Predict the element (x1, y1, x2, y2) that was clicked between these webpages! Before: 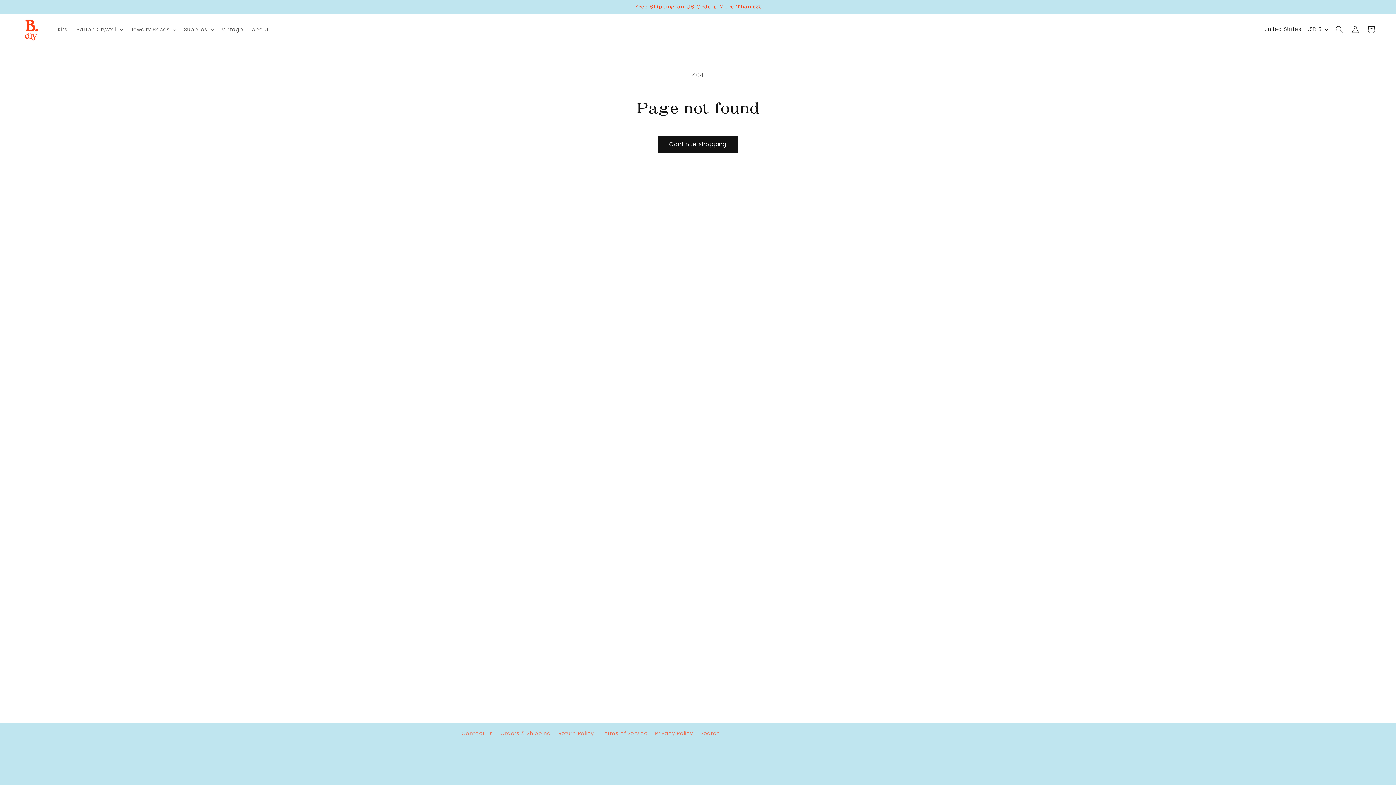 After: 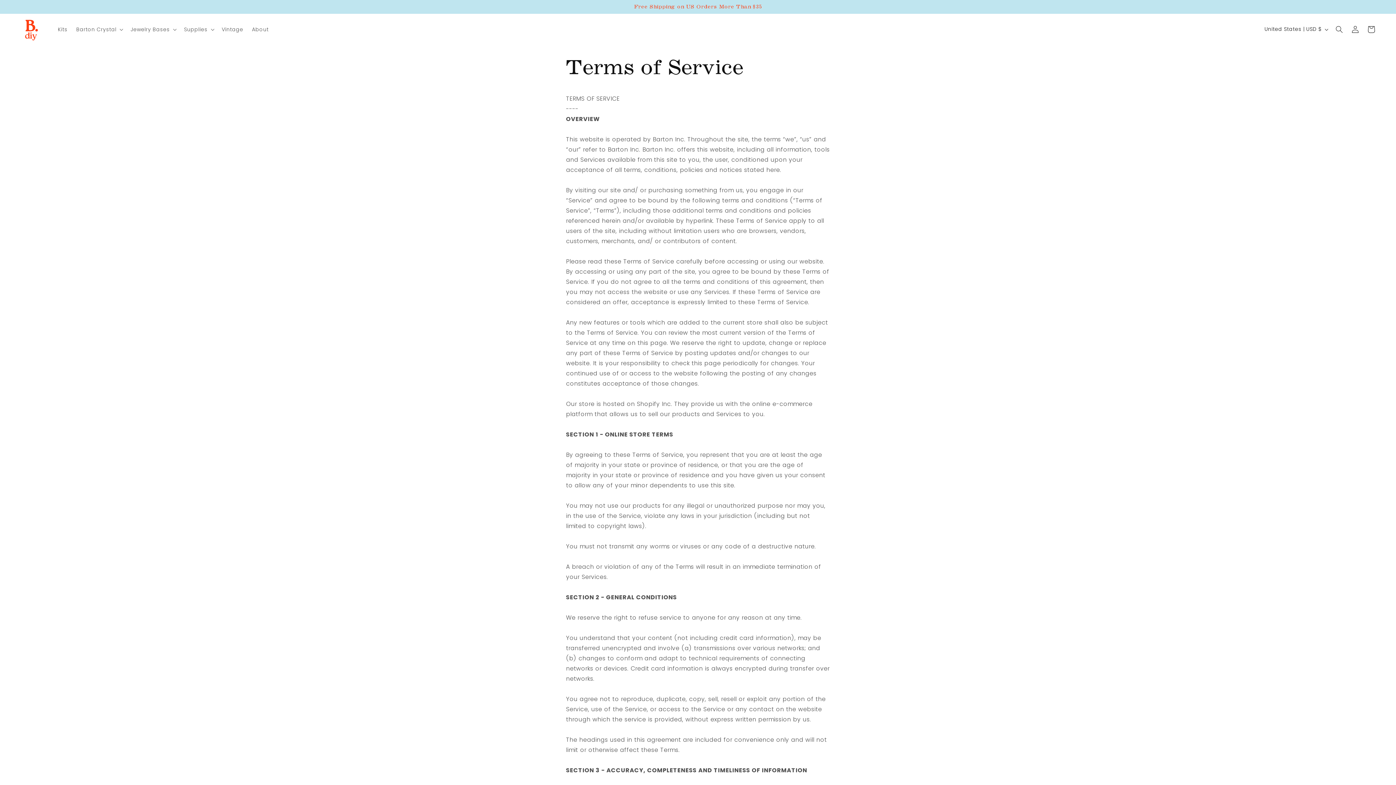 Action: label: Terms of Service bbox: (601, 727, 647, 740)